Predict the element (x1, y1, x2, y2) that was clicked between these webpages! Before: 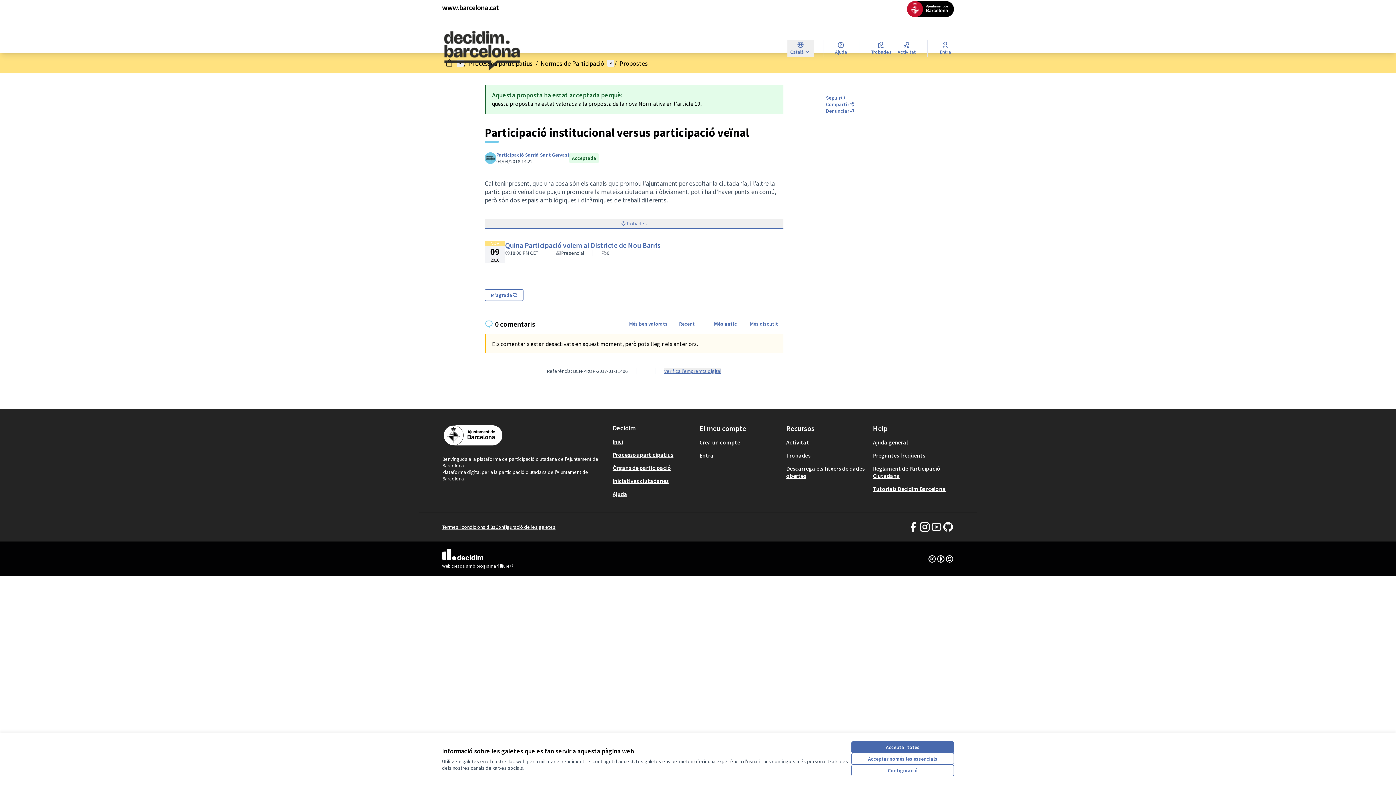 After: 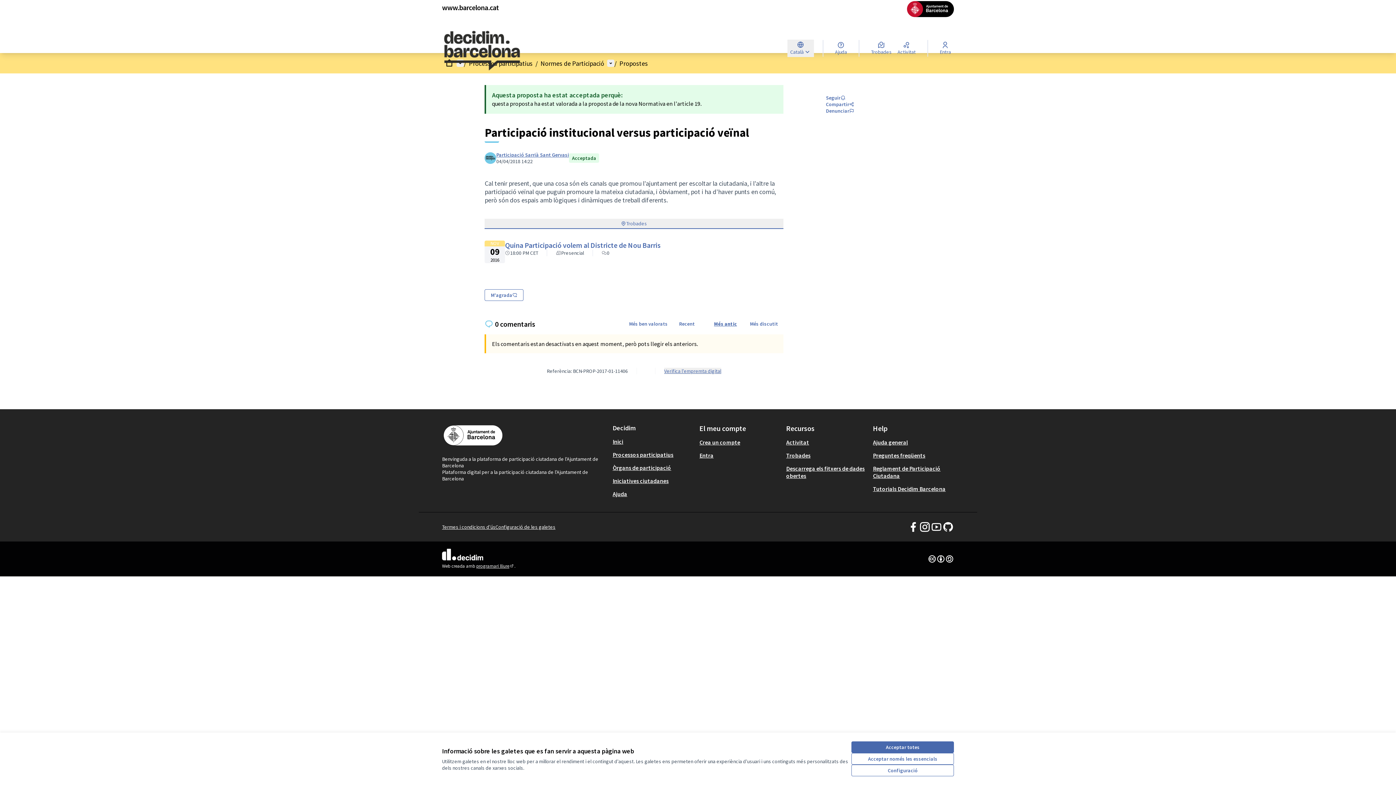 Action: bbox: (907, 1, 954, 17) label: (Link extern)